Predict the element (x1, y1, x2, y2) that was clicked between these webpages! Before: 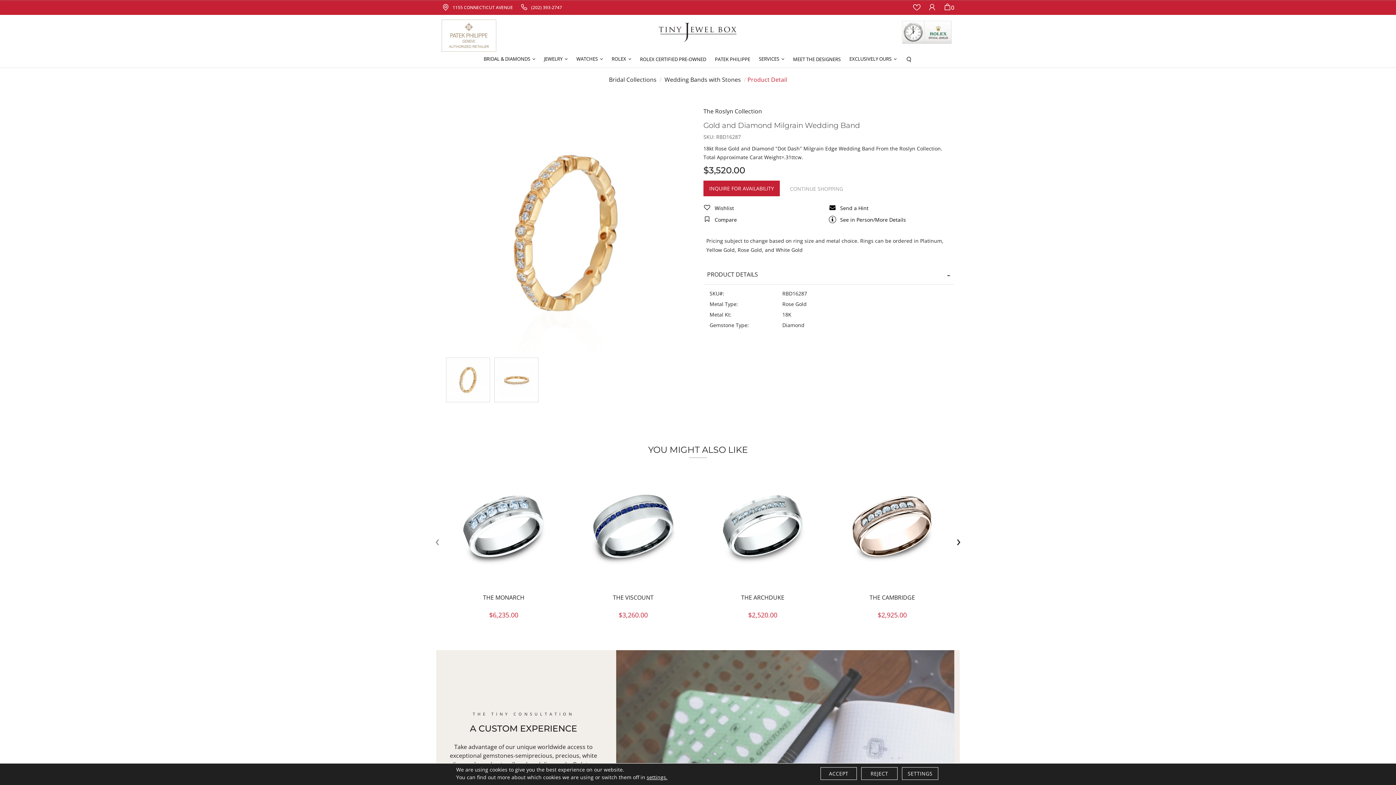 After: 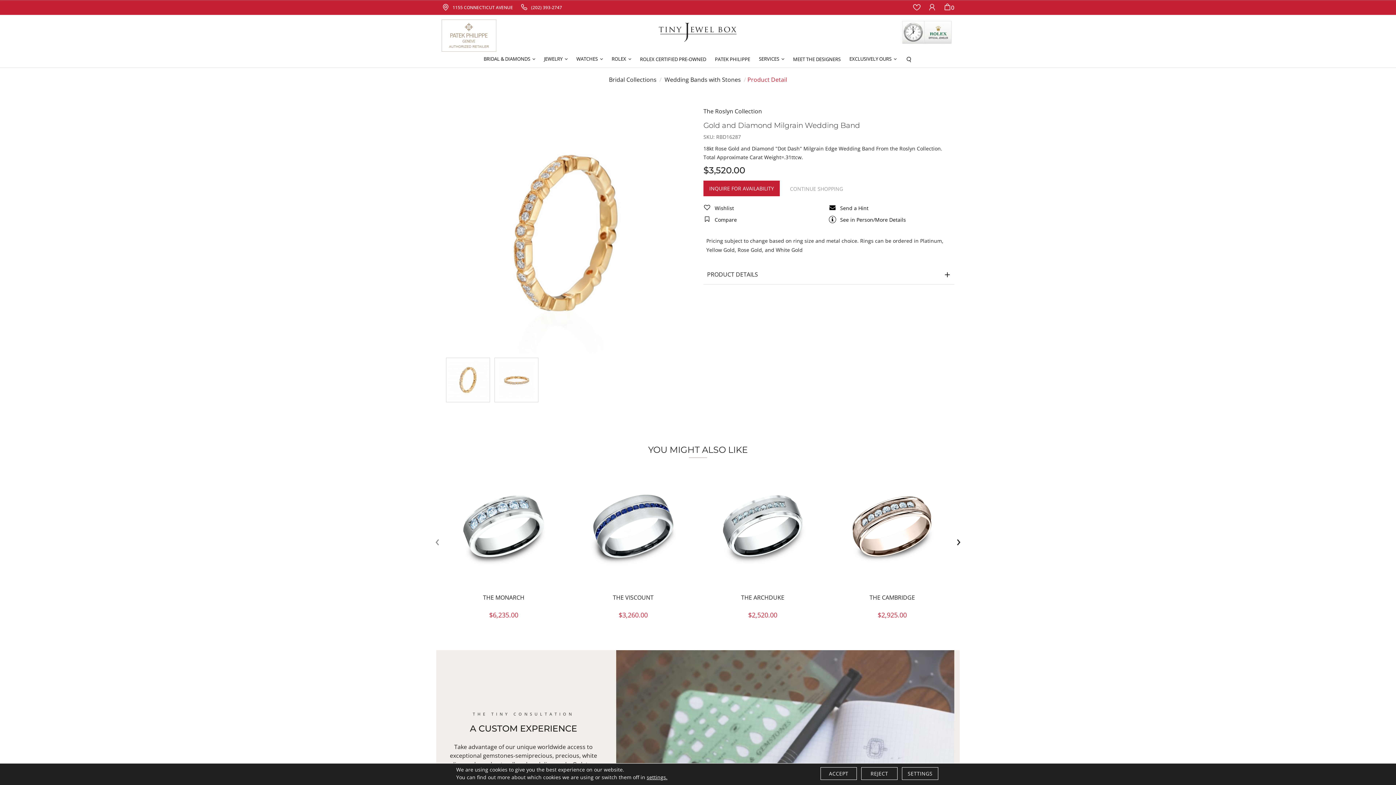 Action: label: PRODUCT DETAILS bbox: (703, 264, 954, 284)